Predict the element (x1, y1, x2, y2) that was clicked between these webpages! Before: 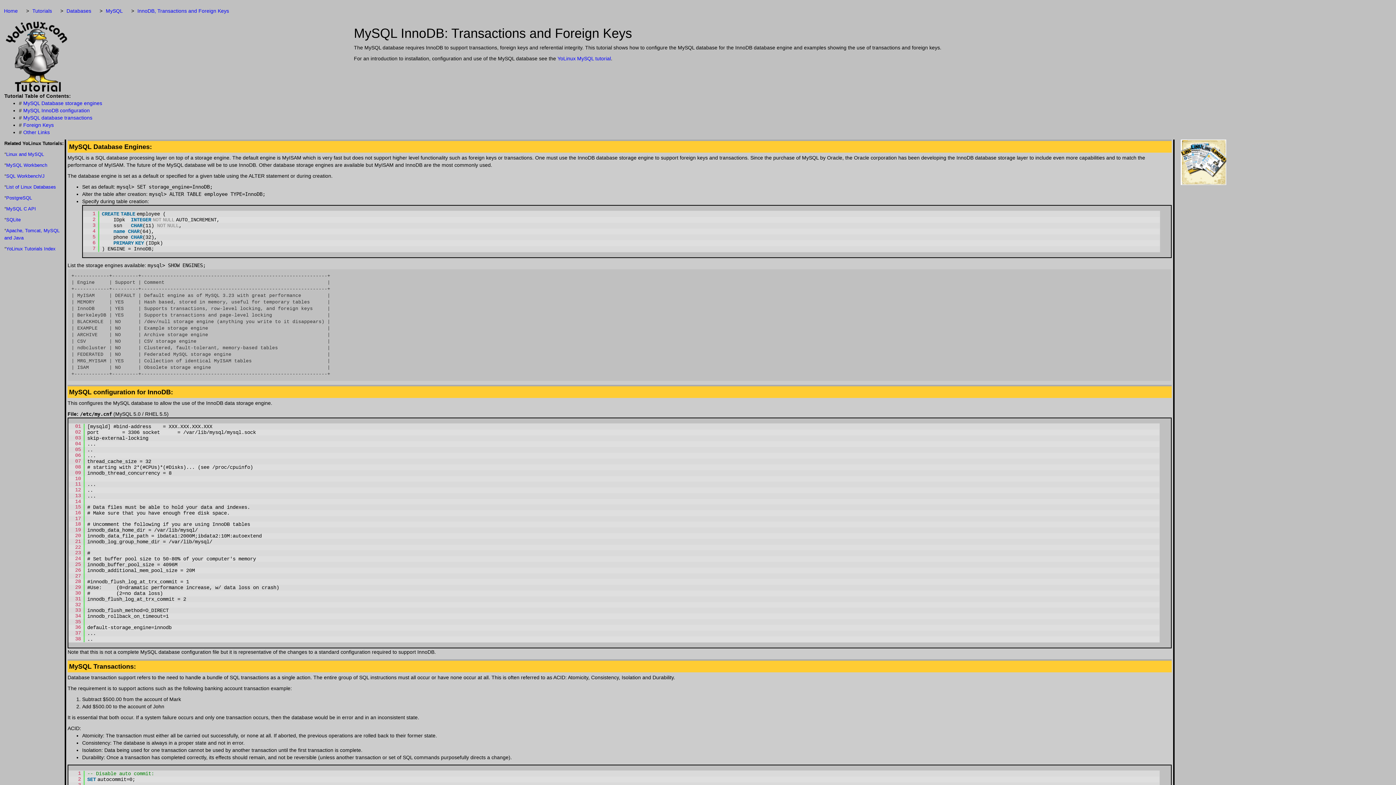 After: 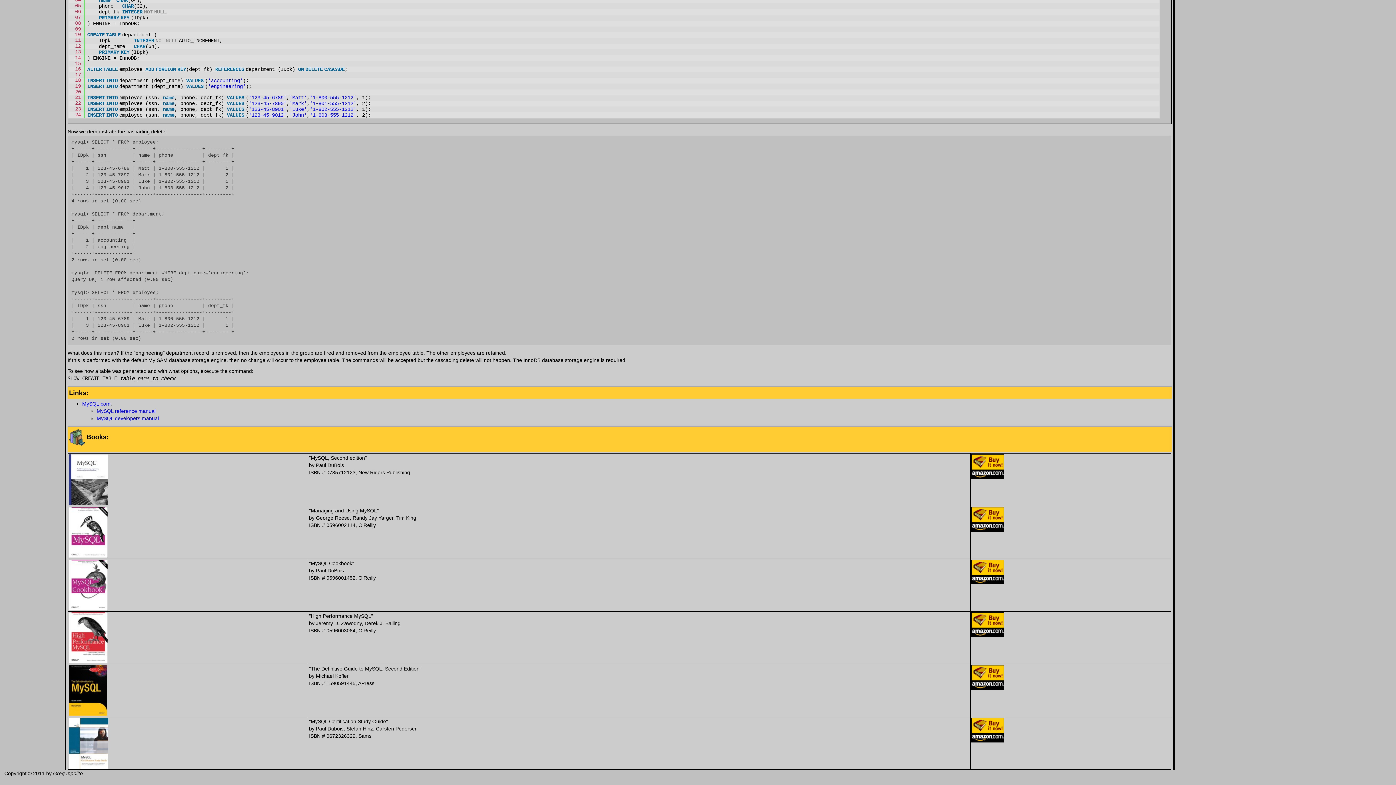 Action: bbox: (23, 129, 49, 135) label: Other Links